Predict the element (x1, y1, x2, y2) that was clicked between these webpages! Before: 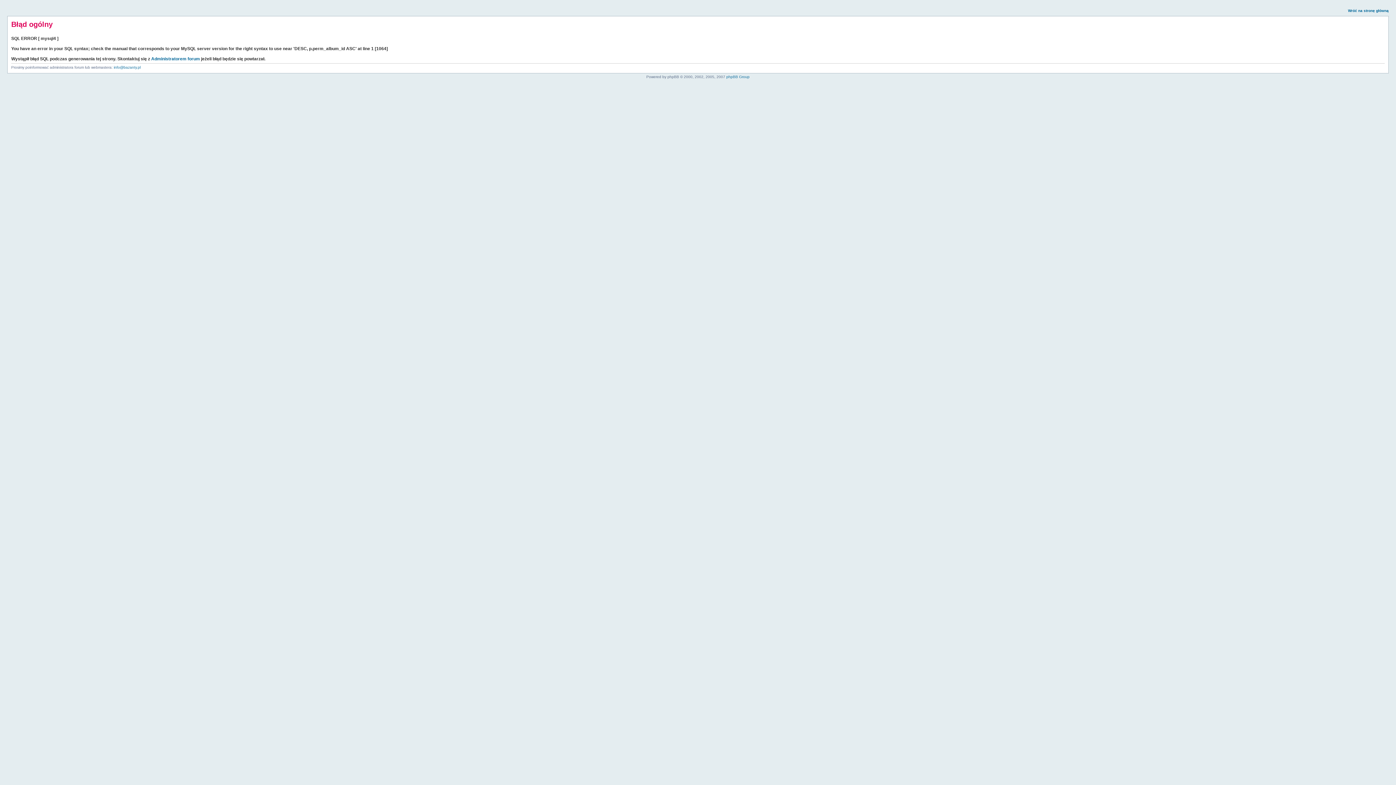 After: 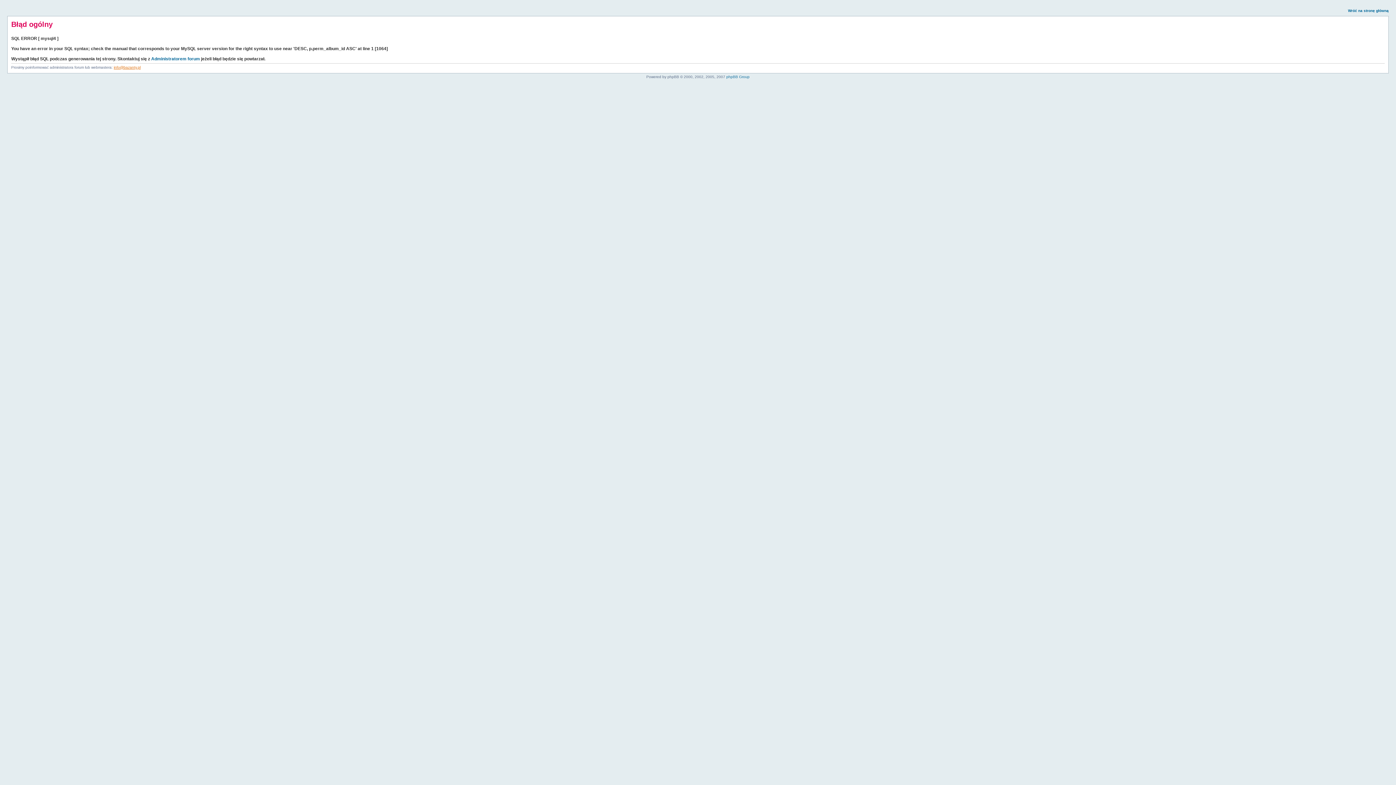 Action: label: info@bazanty.pl bbox: (113, 65, 140, 69)